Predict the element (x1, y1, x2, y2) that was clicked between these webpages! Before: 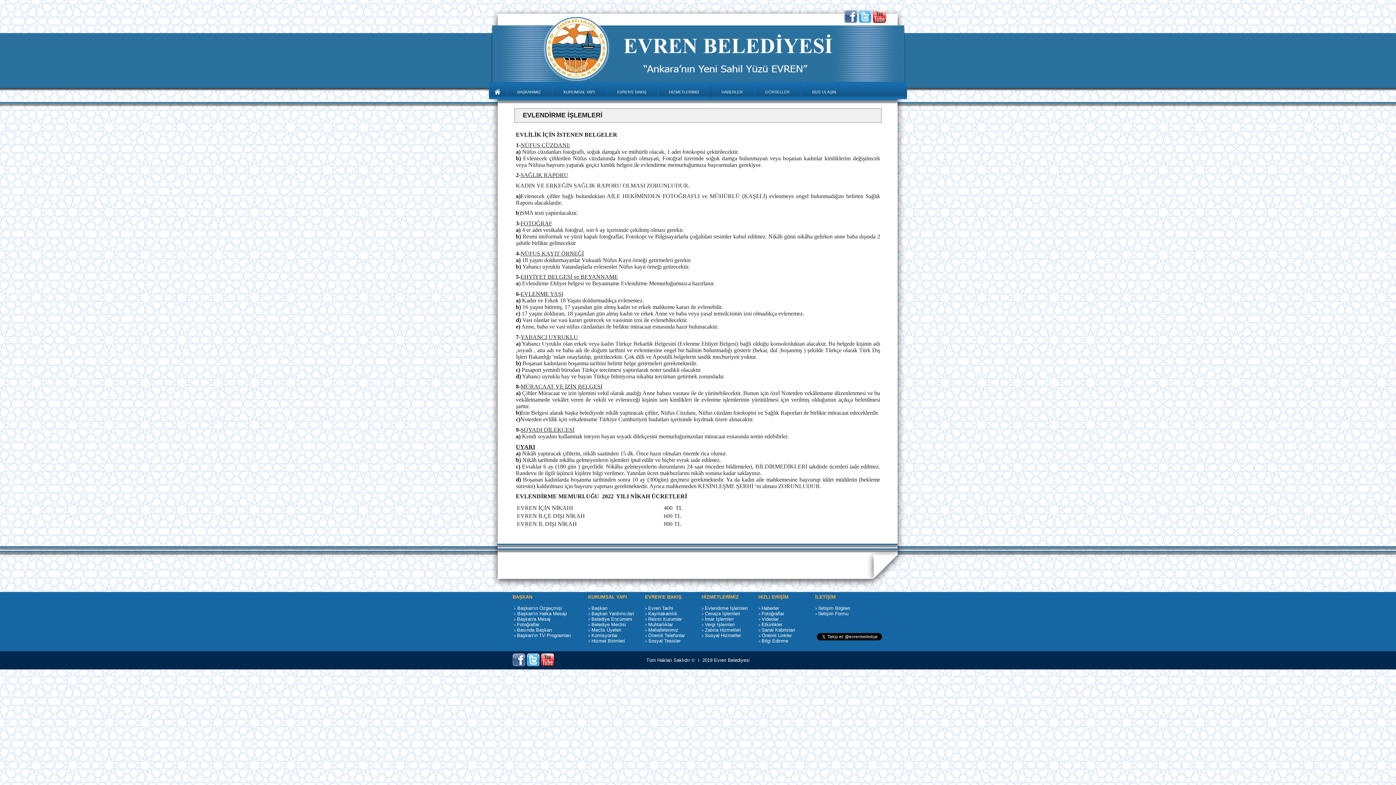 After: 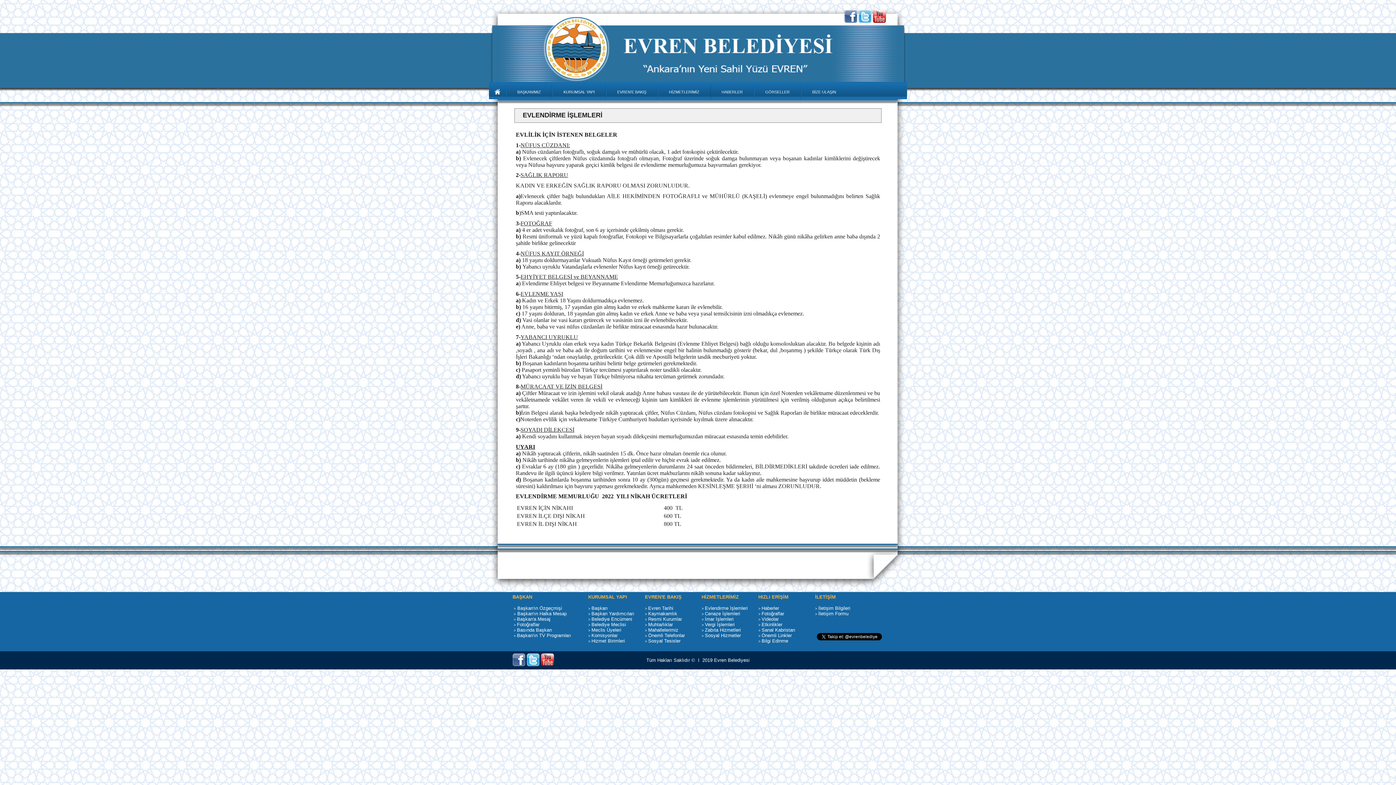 Action: bbox: (705, 605, 748, 611) label: Evlendirme İşlemleri